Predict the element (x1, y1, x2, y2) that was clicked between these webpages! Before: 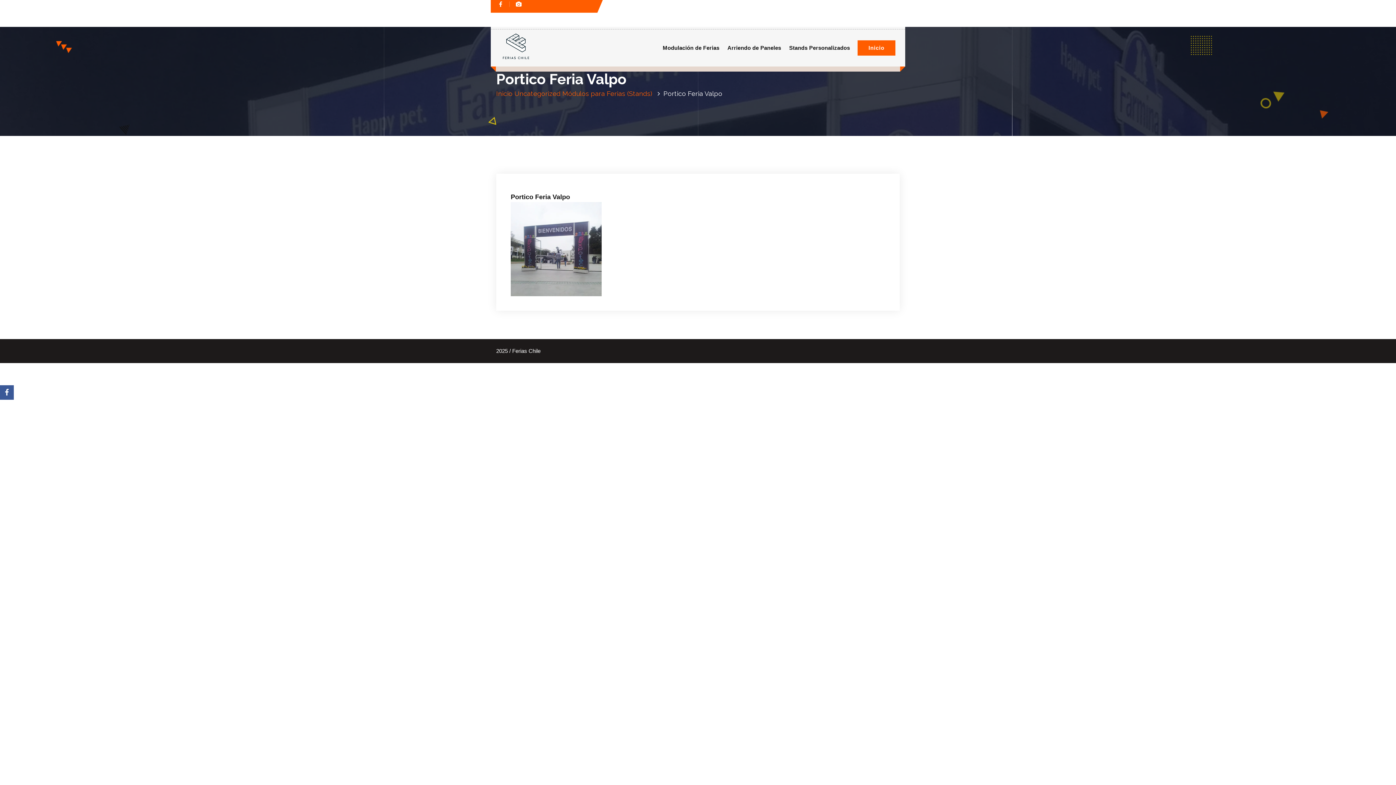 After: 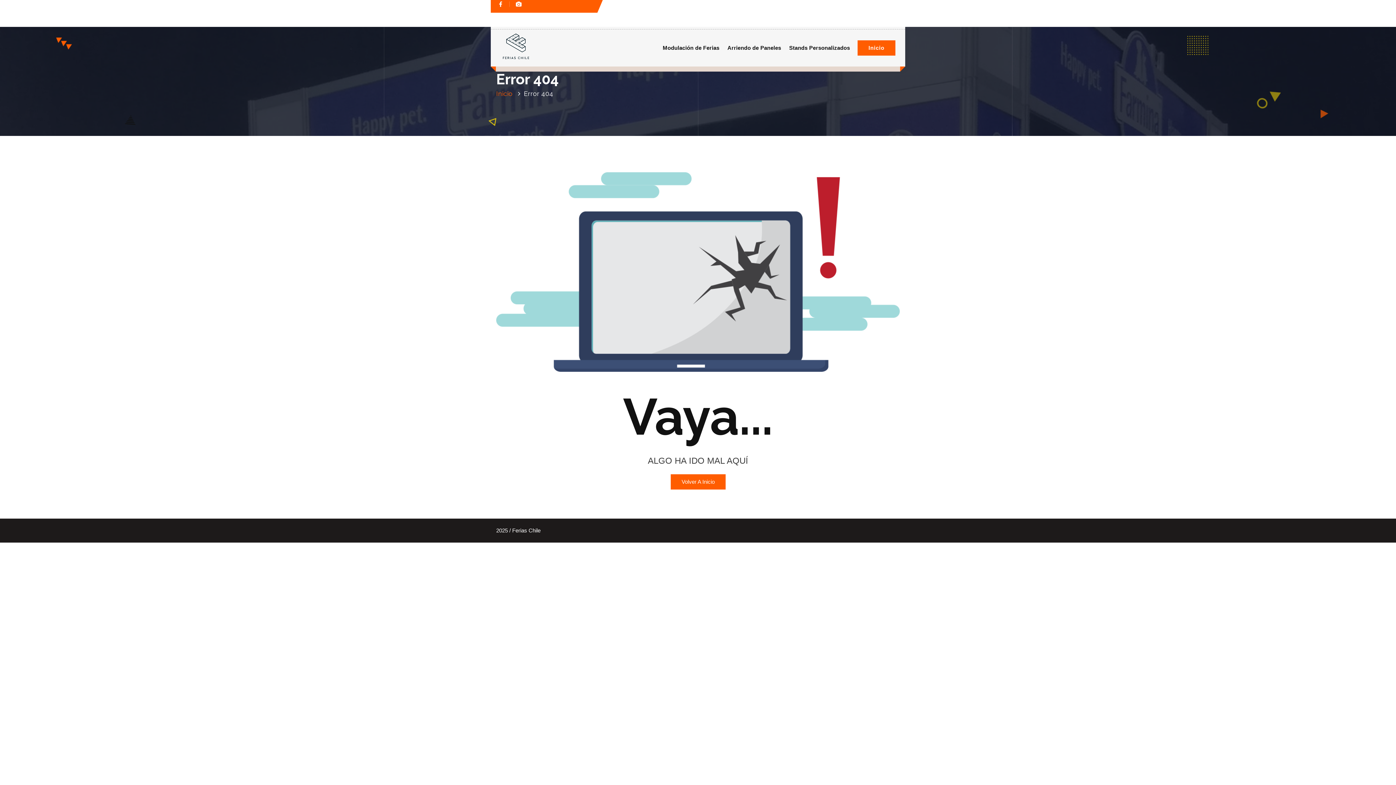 Action: bbox: (529, 164, 569, 168) label: el 9 Oct 2014